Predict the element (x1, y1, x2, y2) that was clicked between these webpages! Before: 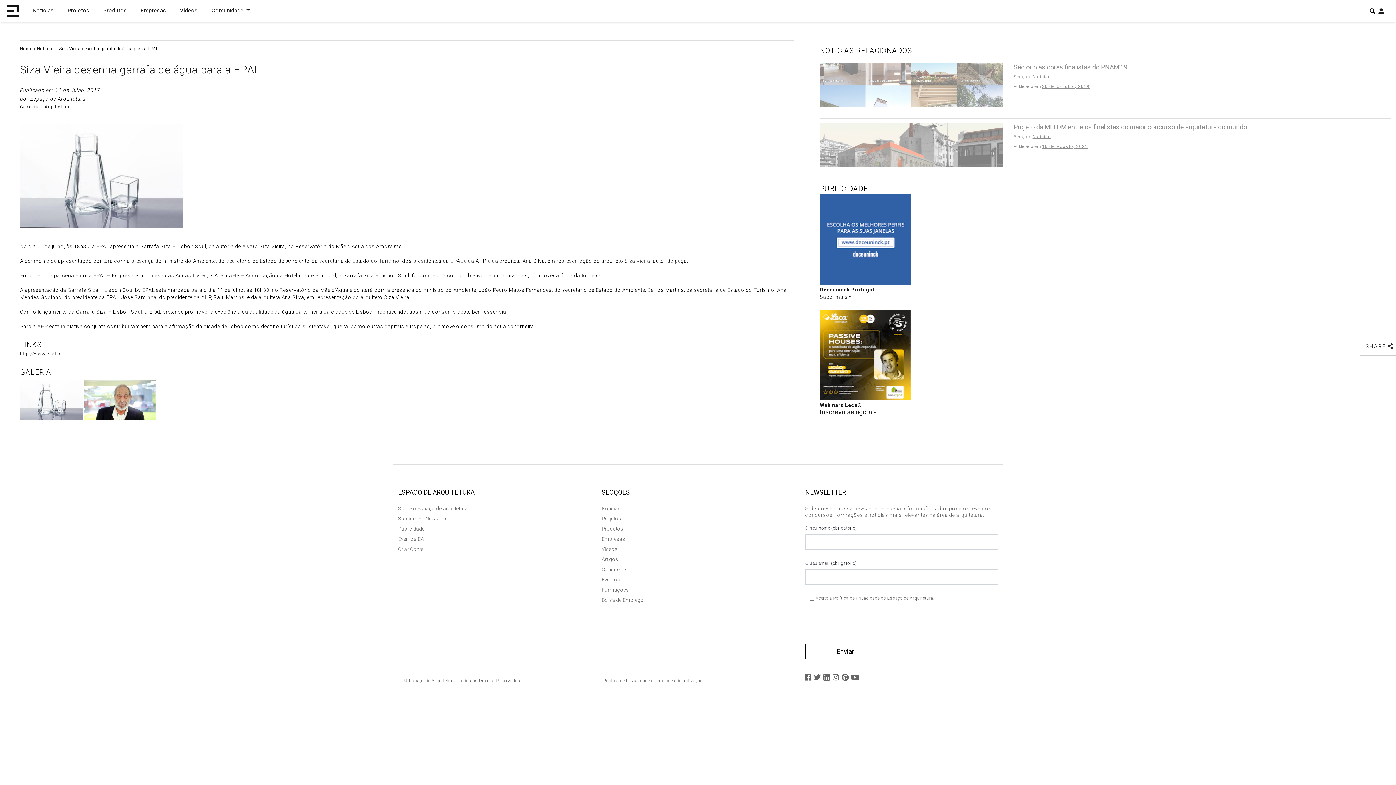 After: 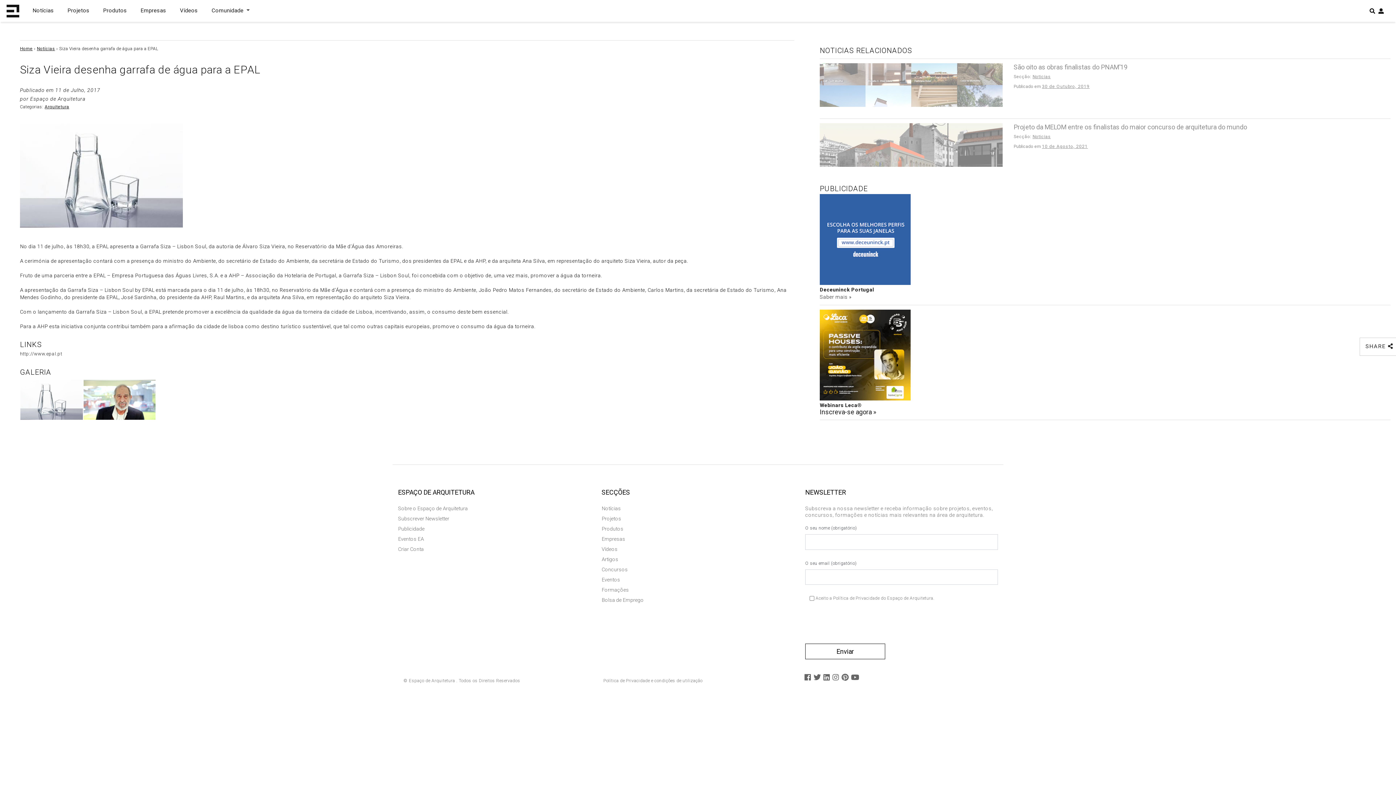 Action: bbox: (811, 674, 821, 681)